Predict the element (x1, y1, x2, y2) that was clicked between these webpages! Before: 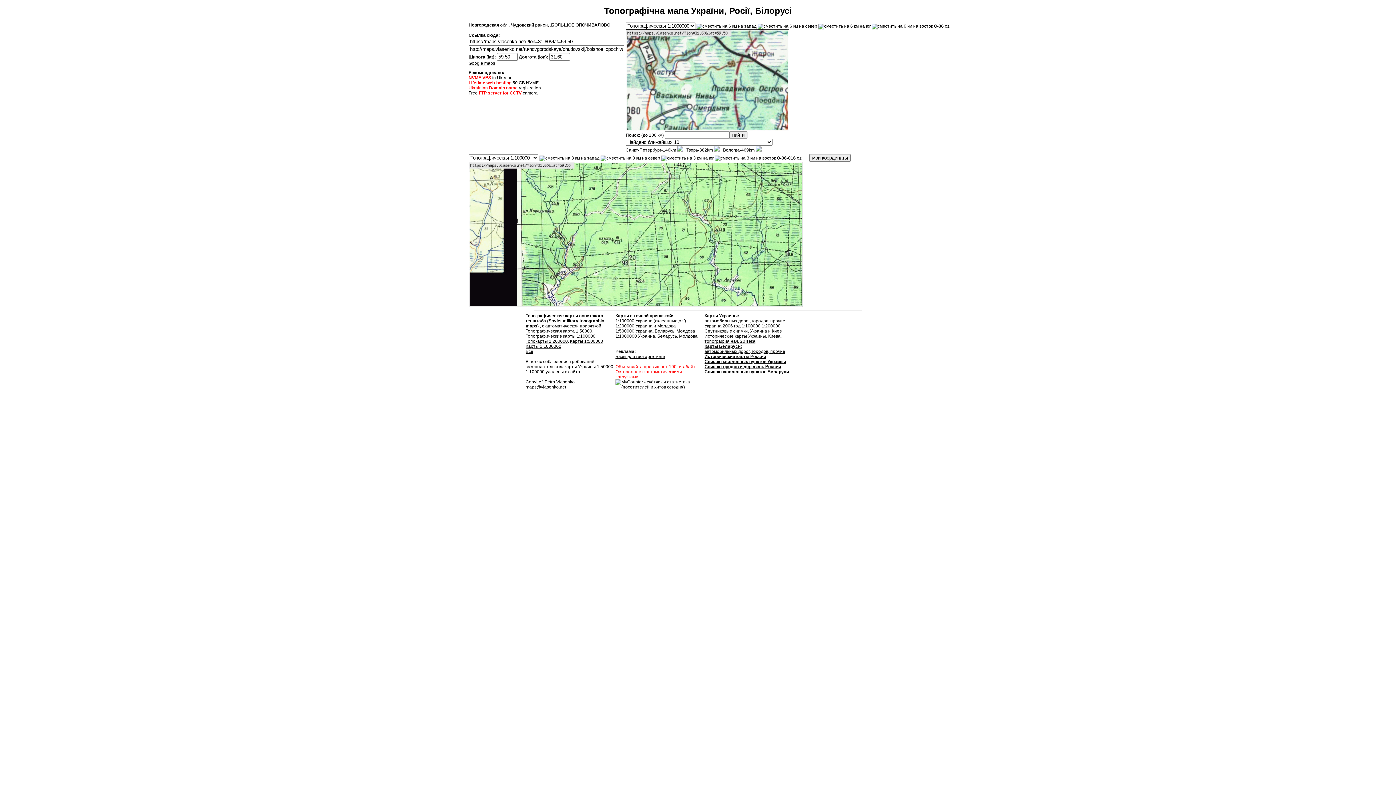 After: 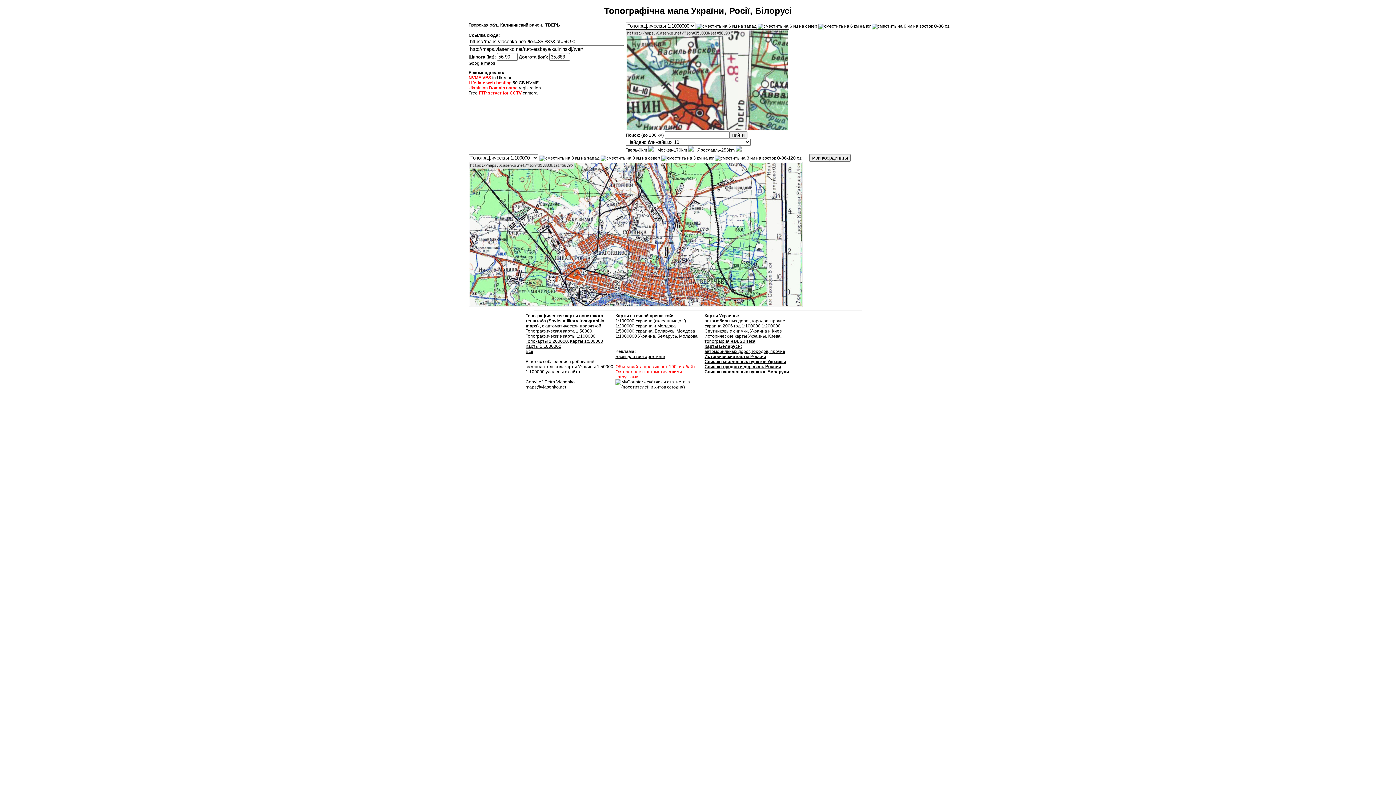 Action: label: Тверь-382km  bbox: (686, 147, 720, 152)